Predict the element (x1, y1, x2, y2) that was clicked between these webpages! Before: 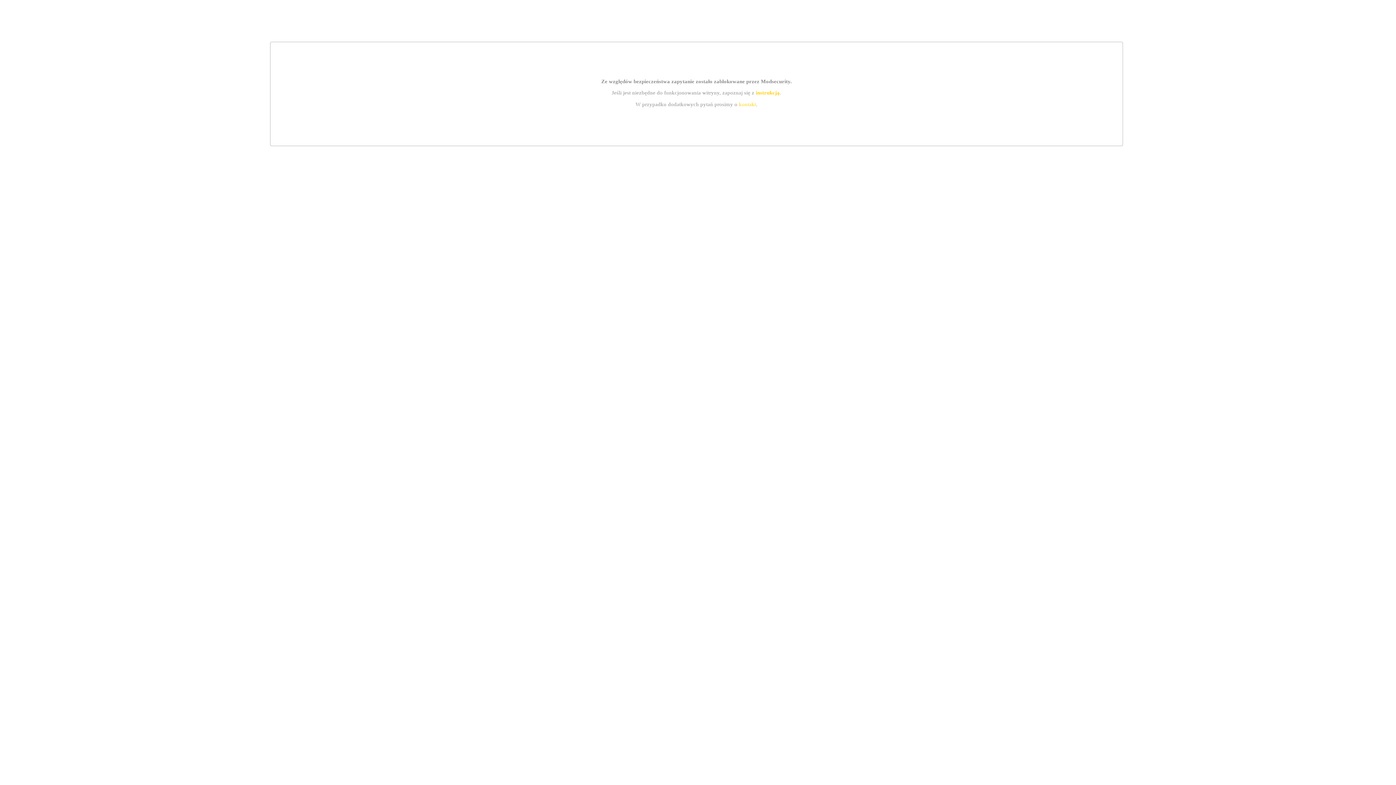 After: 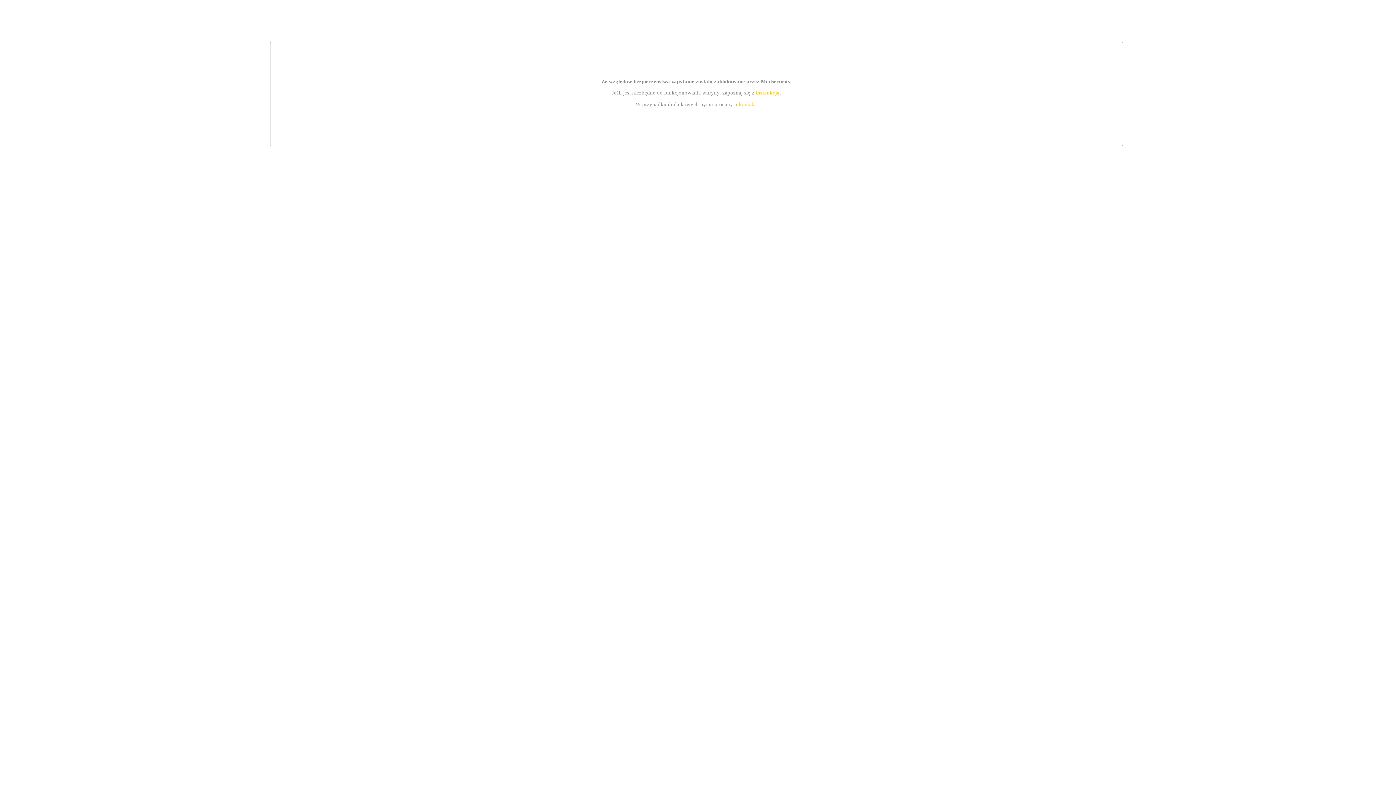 Action: label: instrukcją bbox: (755, 89, 779, 95)